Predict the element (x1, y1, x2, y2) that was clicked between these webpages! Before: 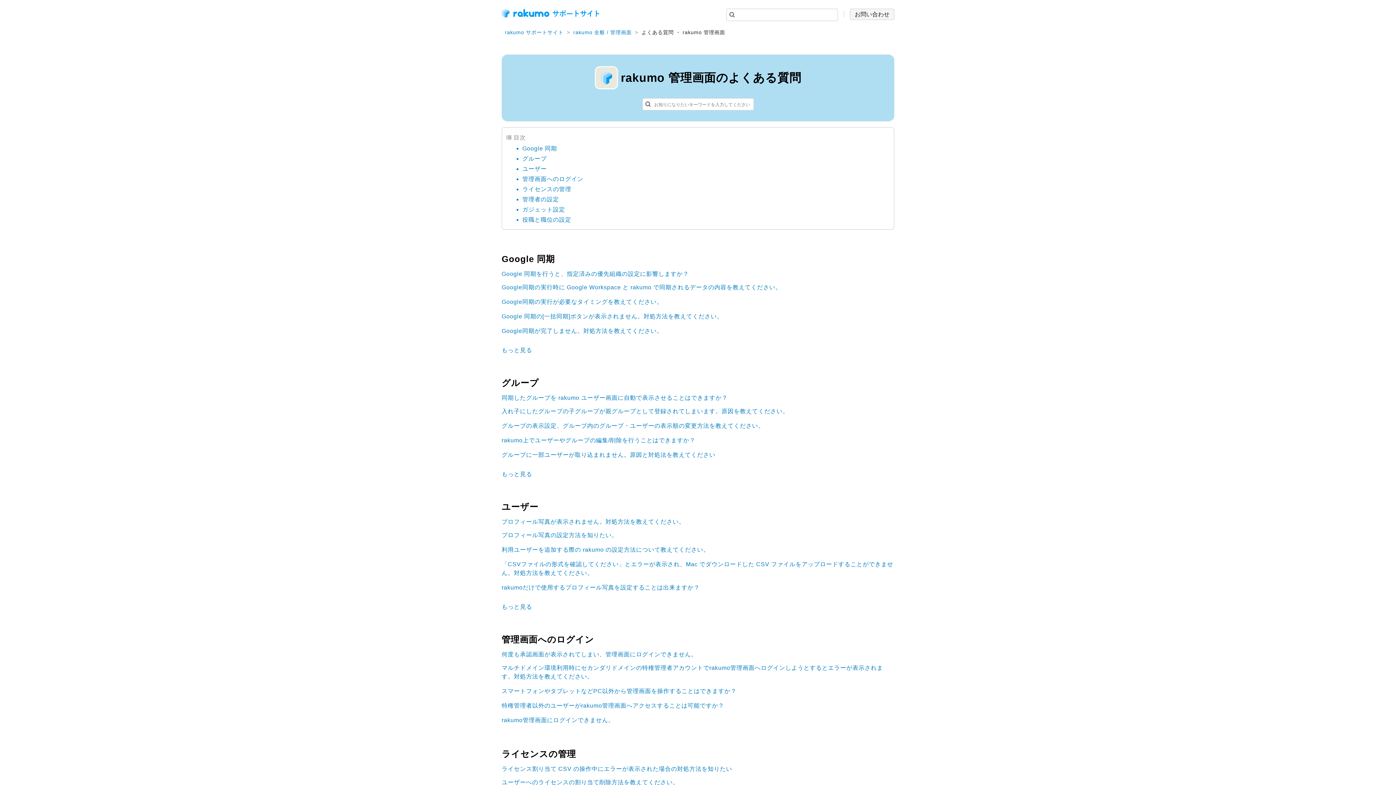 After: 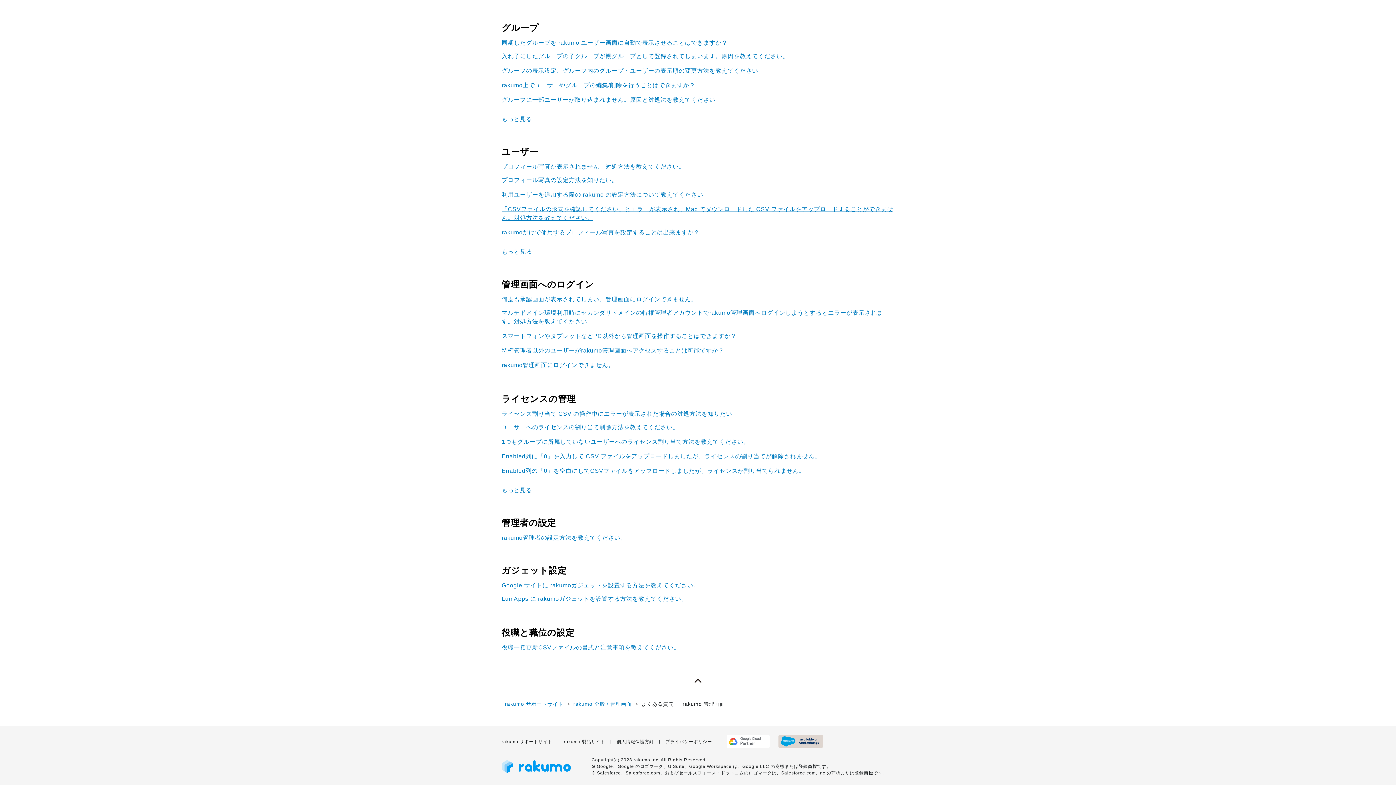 Action: label: 役職と職位の設定 bbox: (522, 216, 571, 222)